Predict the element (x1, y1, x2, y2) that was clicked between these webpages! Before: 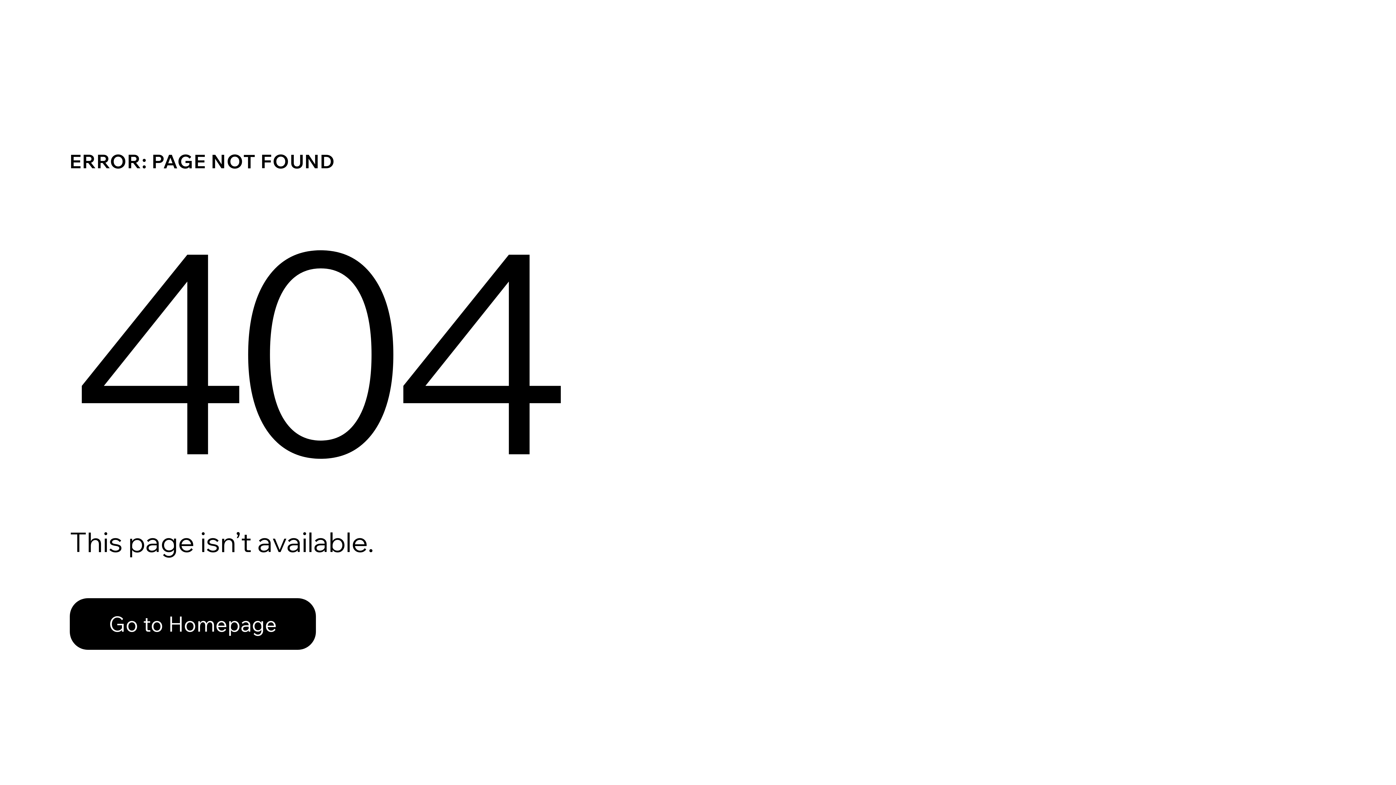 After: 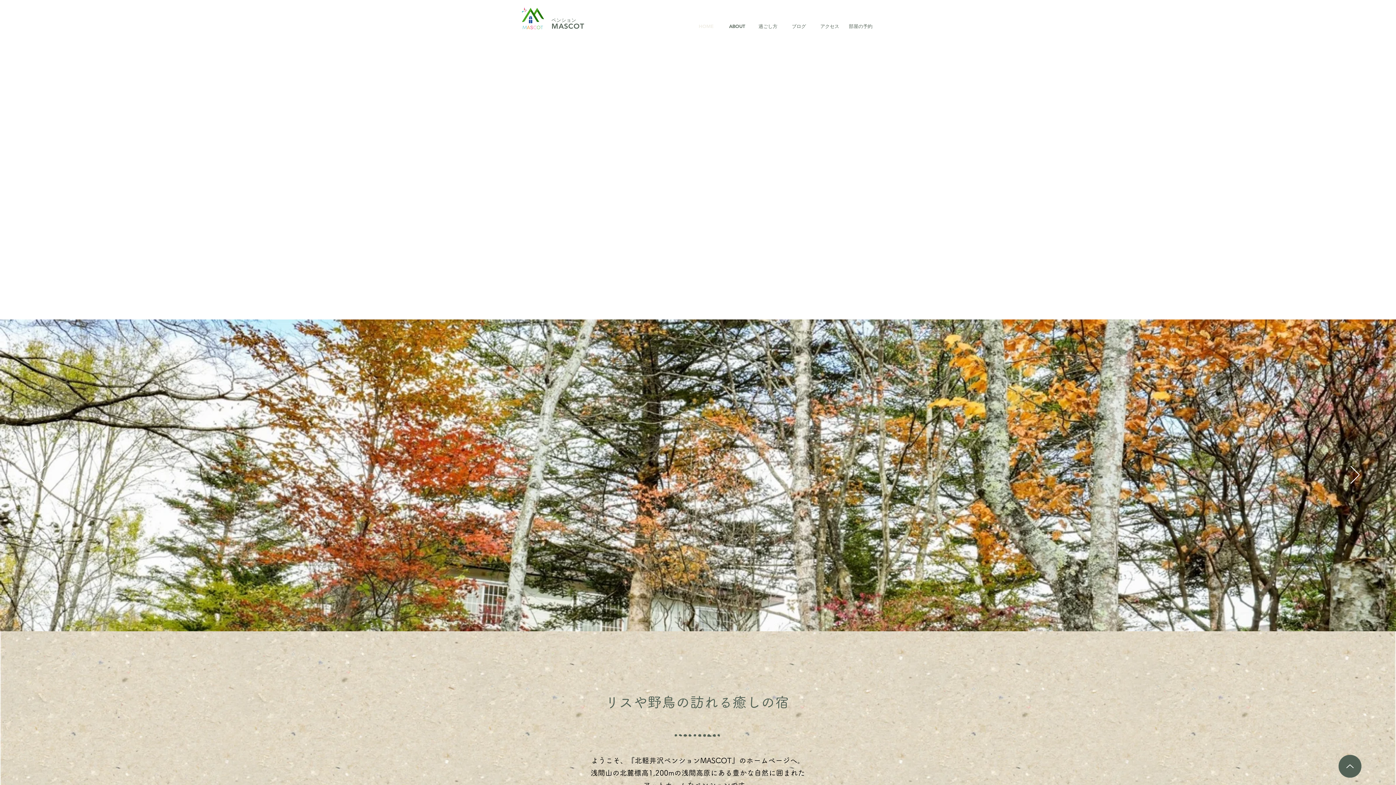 Action: label: Go to Homepage bbox: (69, 598, 316, 650)